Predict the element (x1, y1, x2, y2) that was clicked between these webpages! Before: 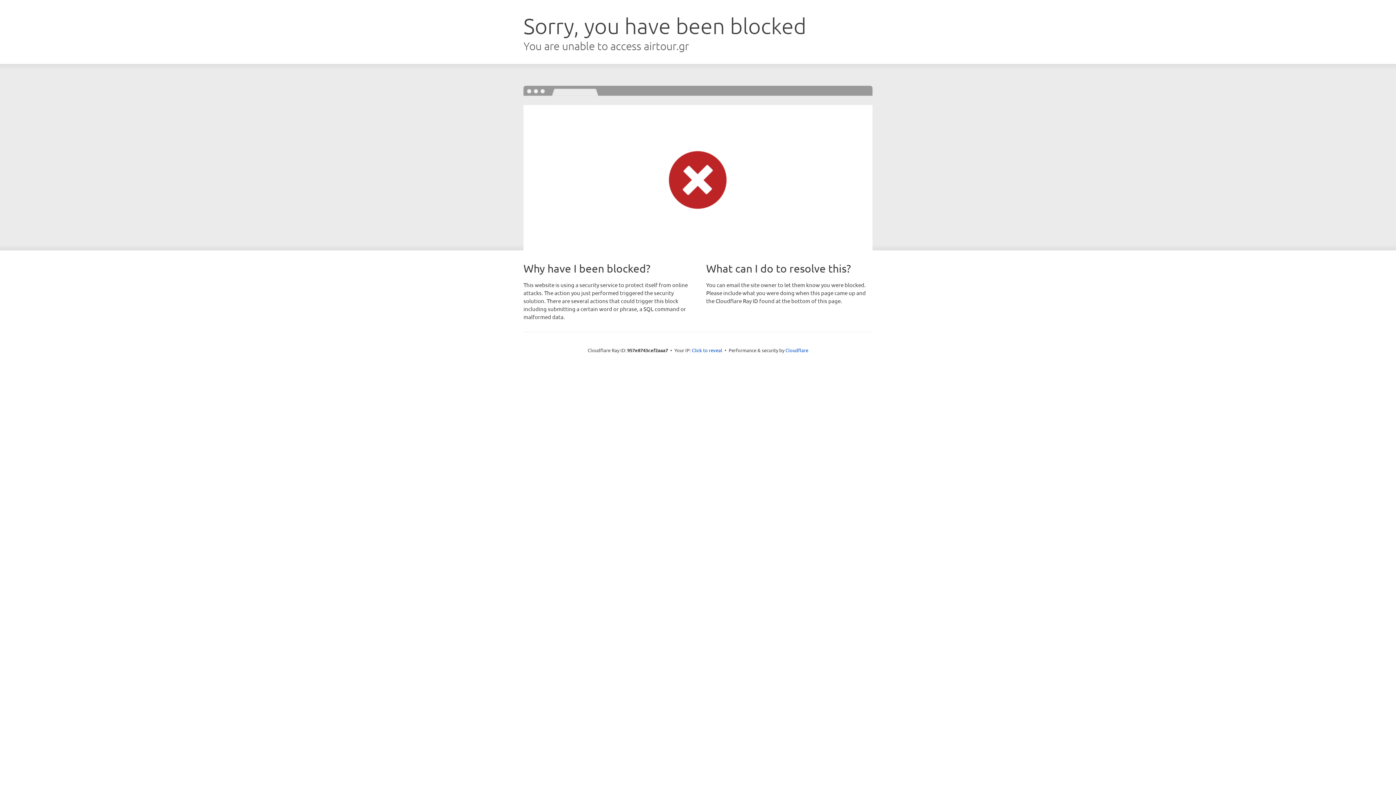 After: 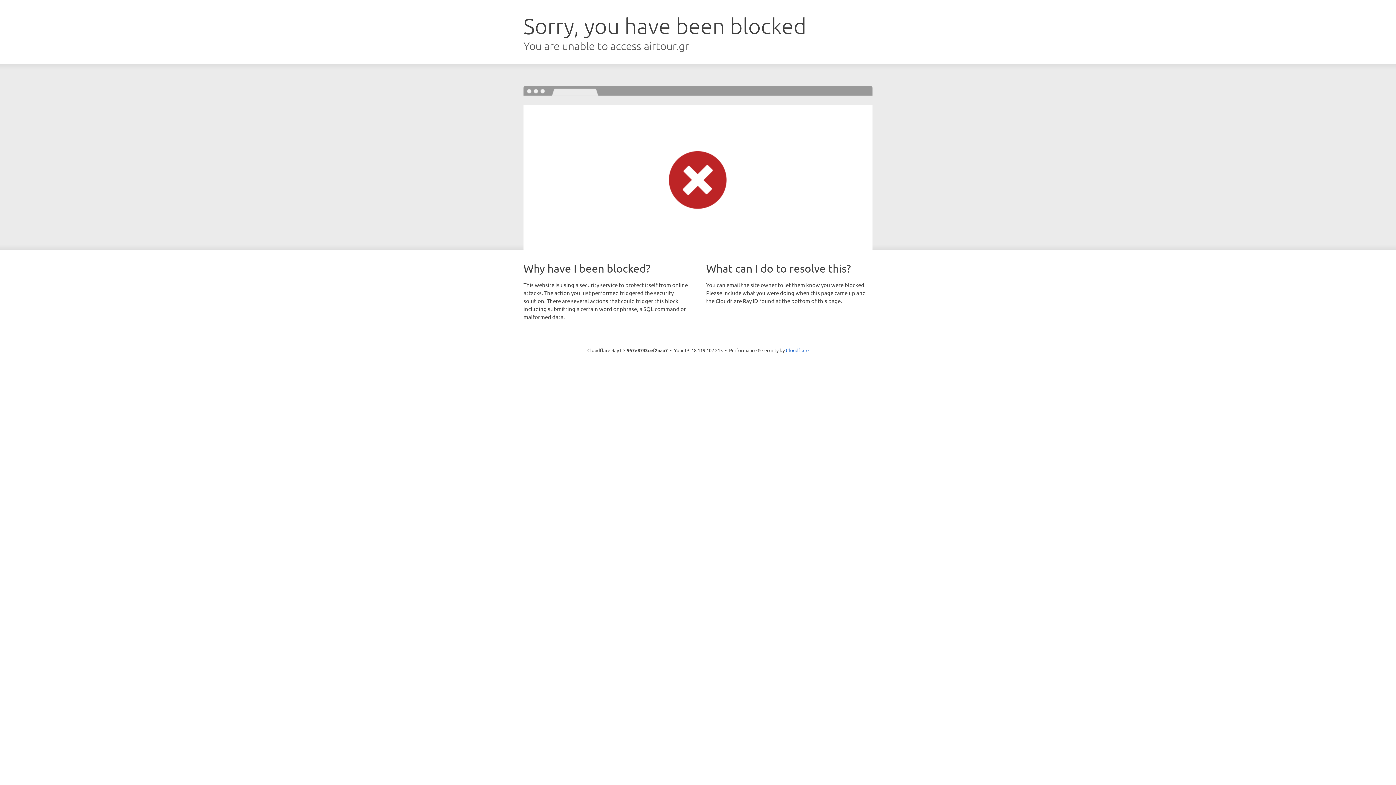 Action: bbox: (692, 346, 722, 353) label: Click to reveal